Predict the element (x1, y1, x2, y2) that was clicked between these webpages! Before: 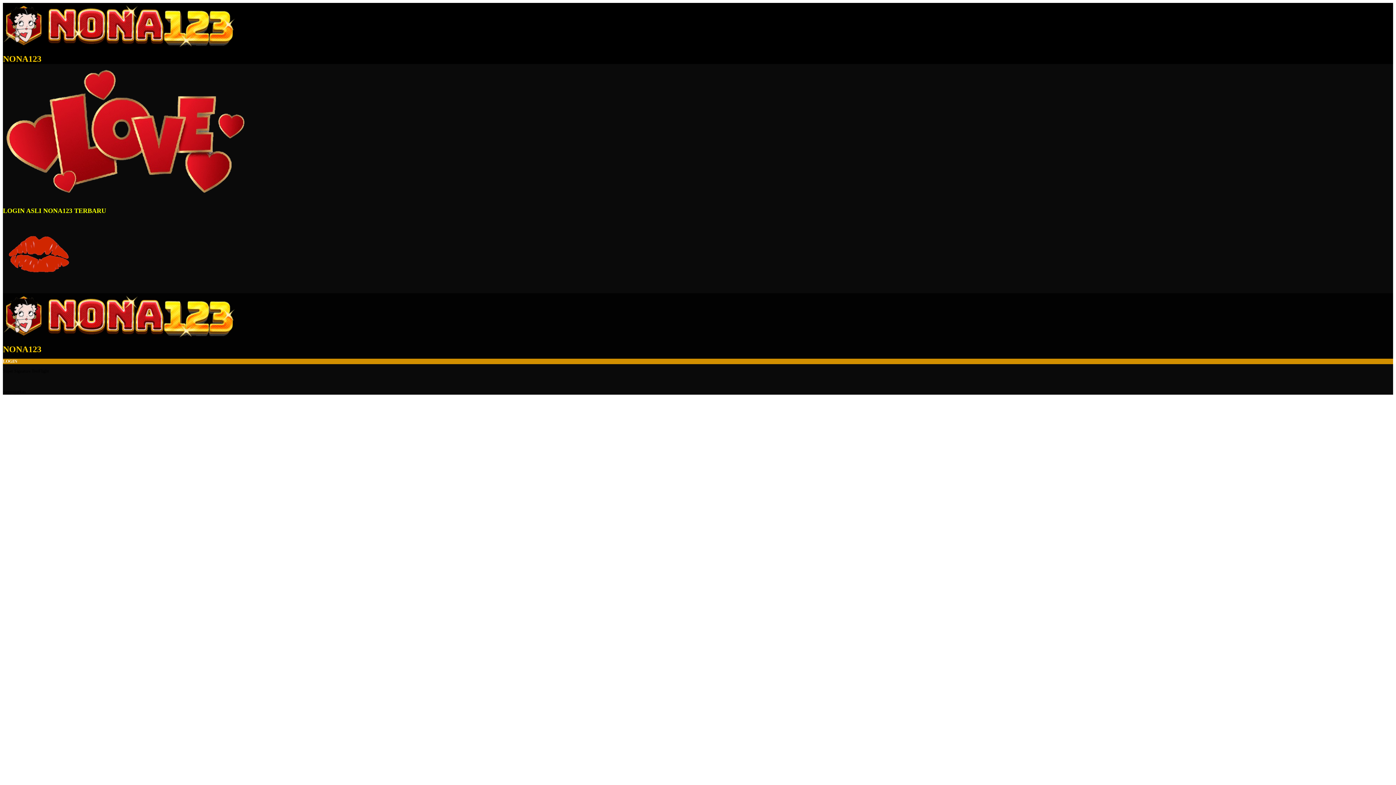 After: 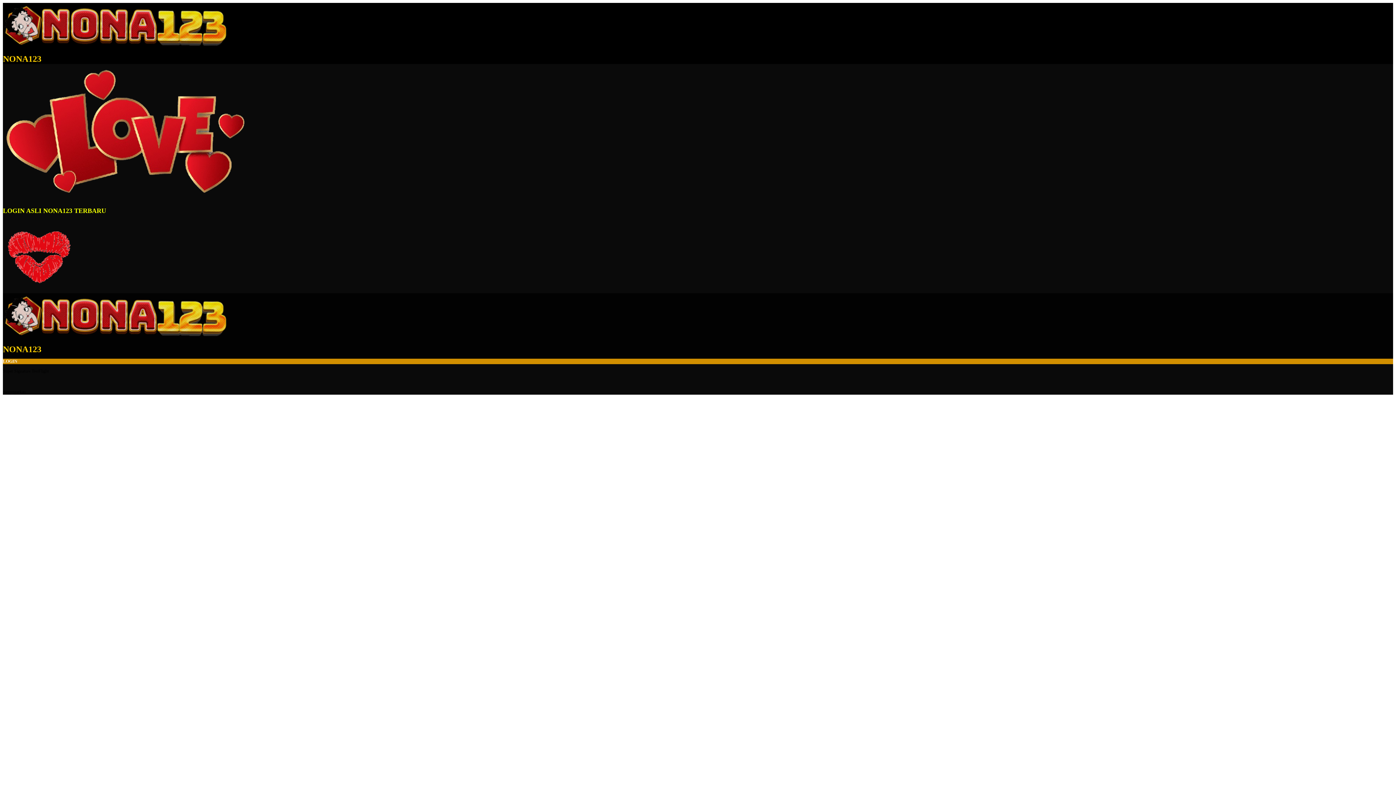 Action: bbox: (2, 358, 1393, 364) label: LOGIN